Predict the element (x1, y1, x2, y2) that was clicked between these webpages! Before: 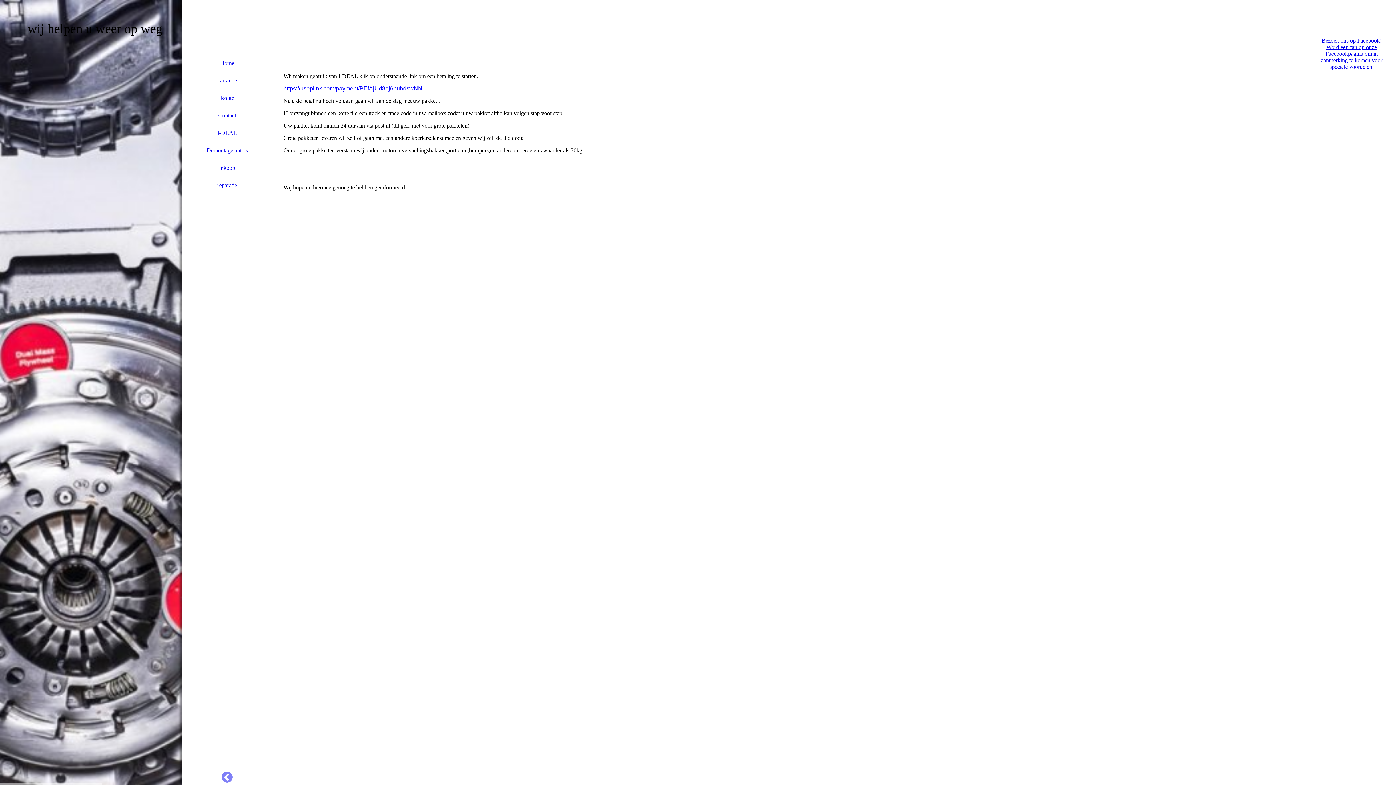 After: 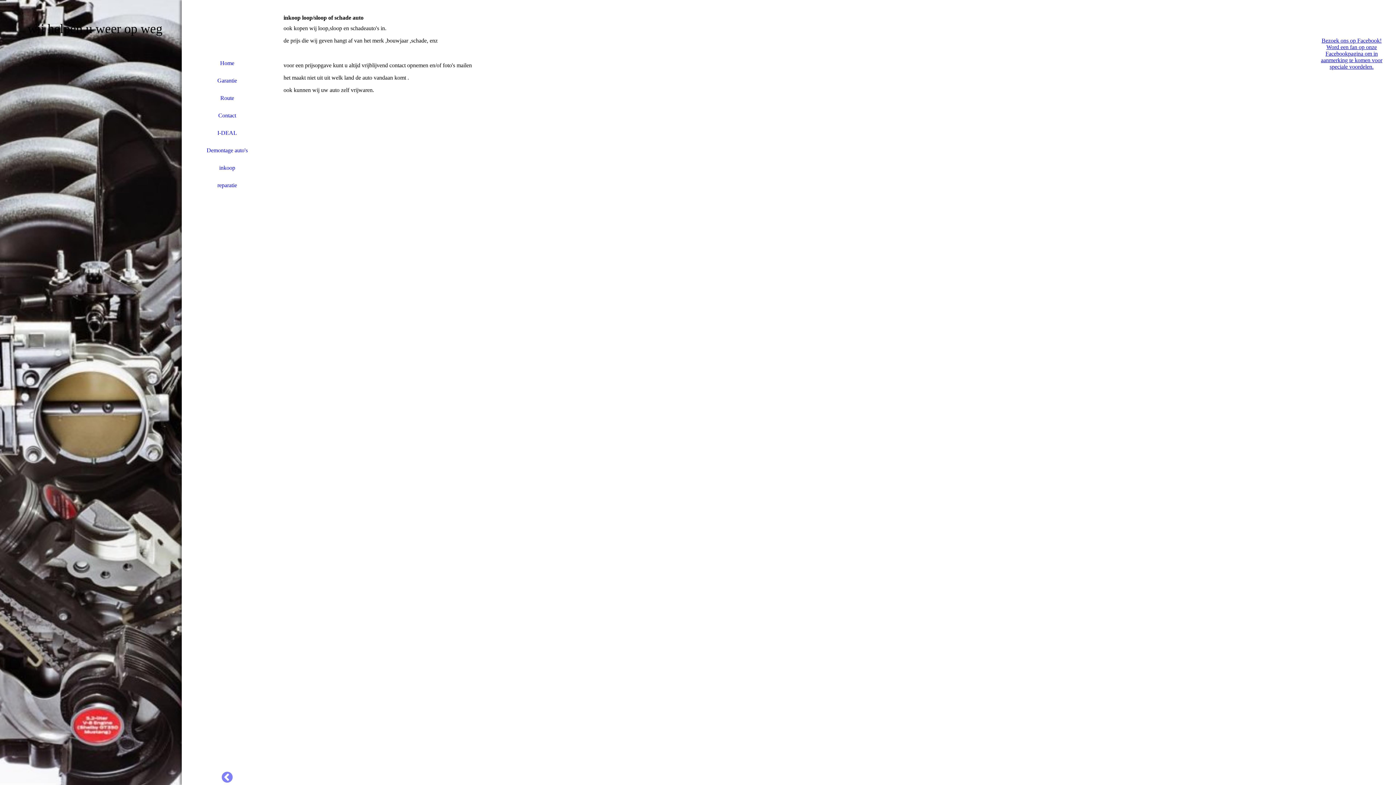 Action: bbox: (181, 159, 272, 176) label: inkoop